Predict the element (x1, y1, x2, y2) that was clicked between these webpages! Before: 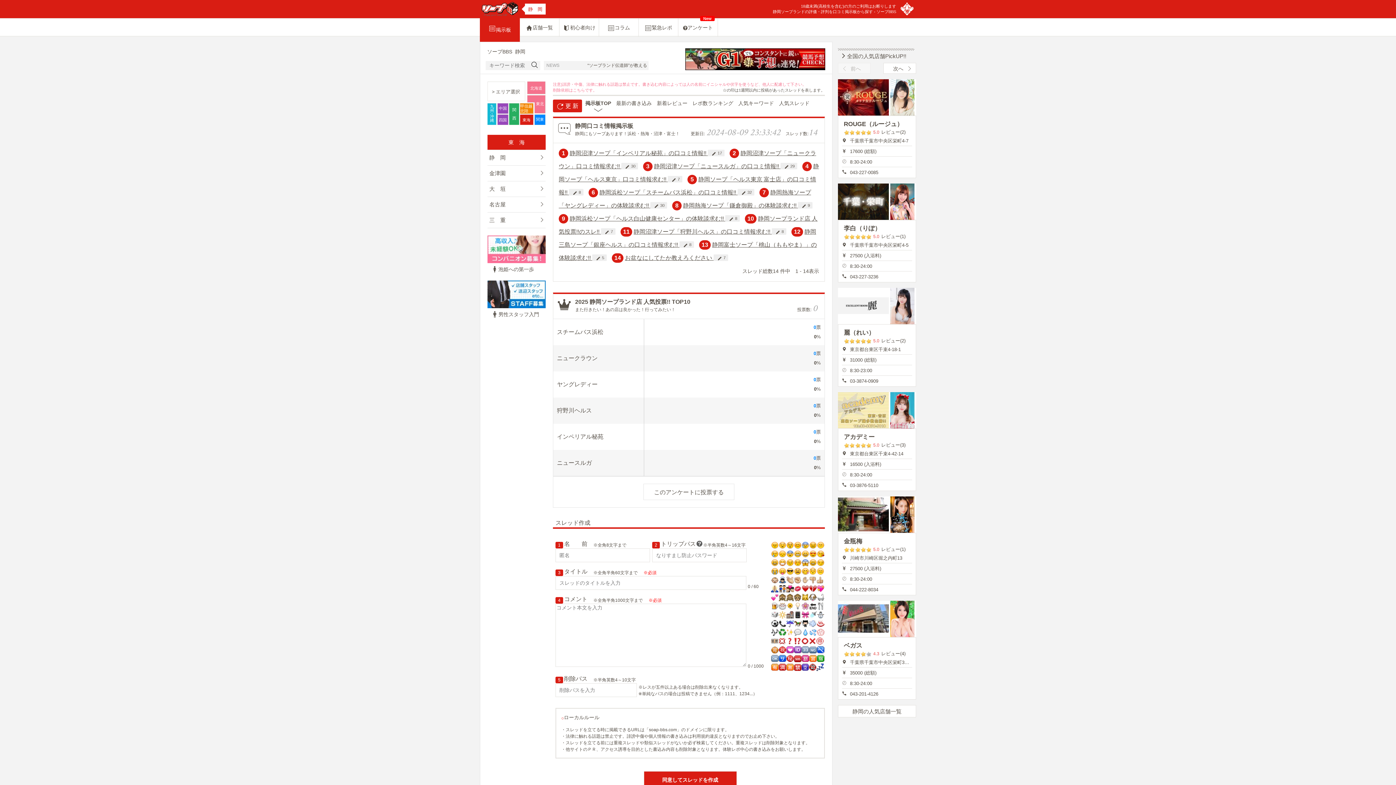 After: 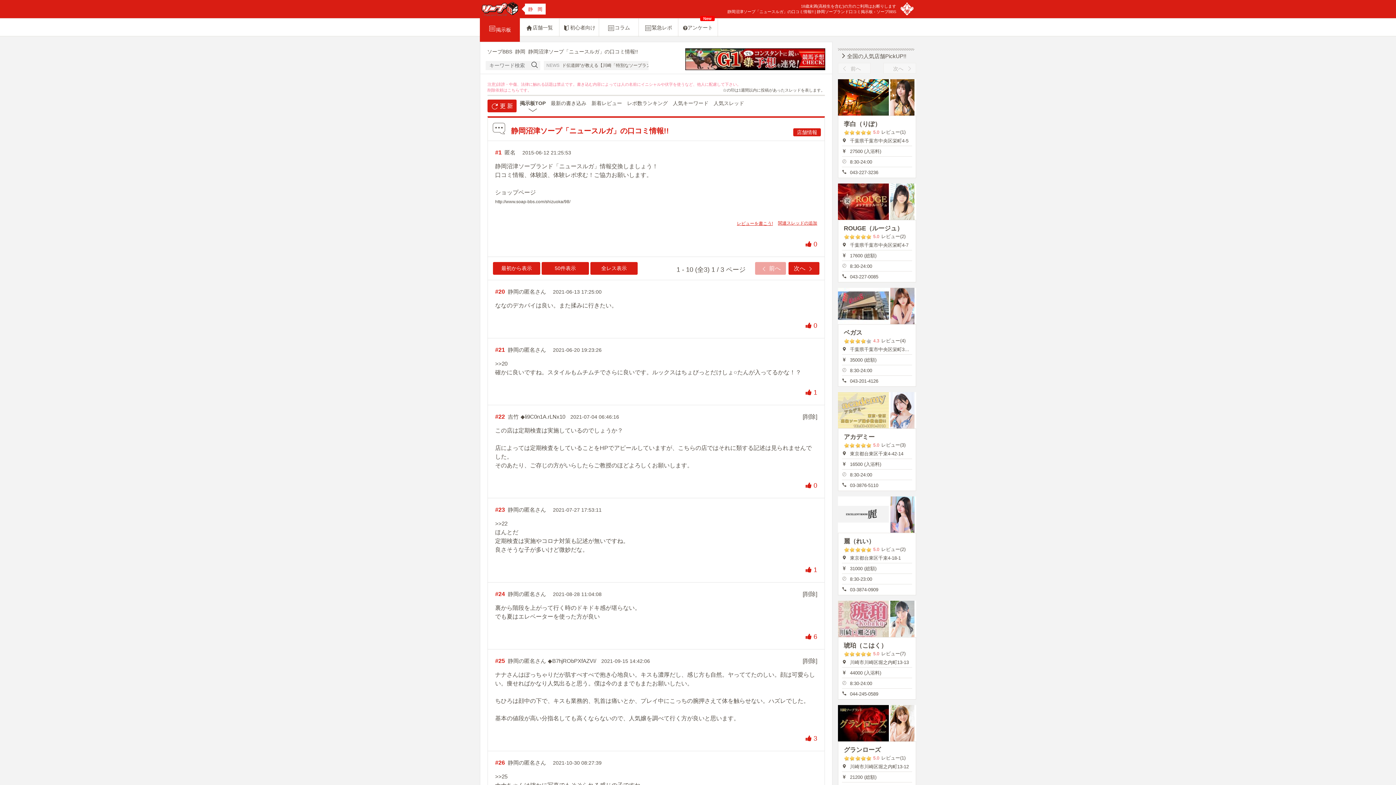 Action: label: 静岡沼津ソープ「ニュースルガ」の口コミ情報!!  bbox: (654, 163, 780, 169)